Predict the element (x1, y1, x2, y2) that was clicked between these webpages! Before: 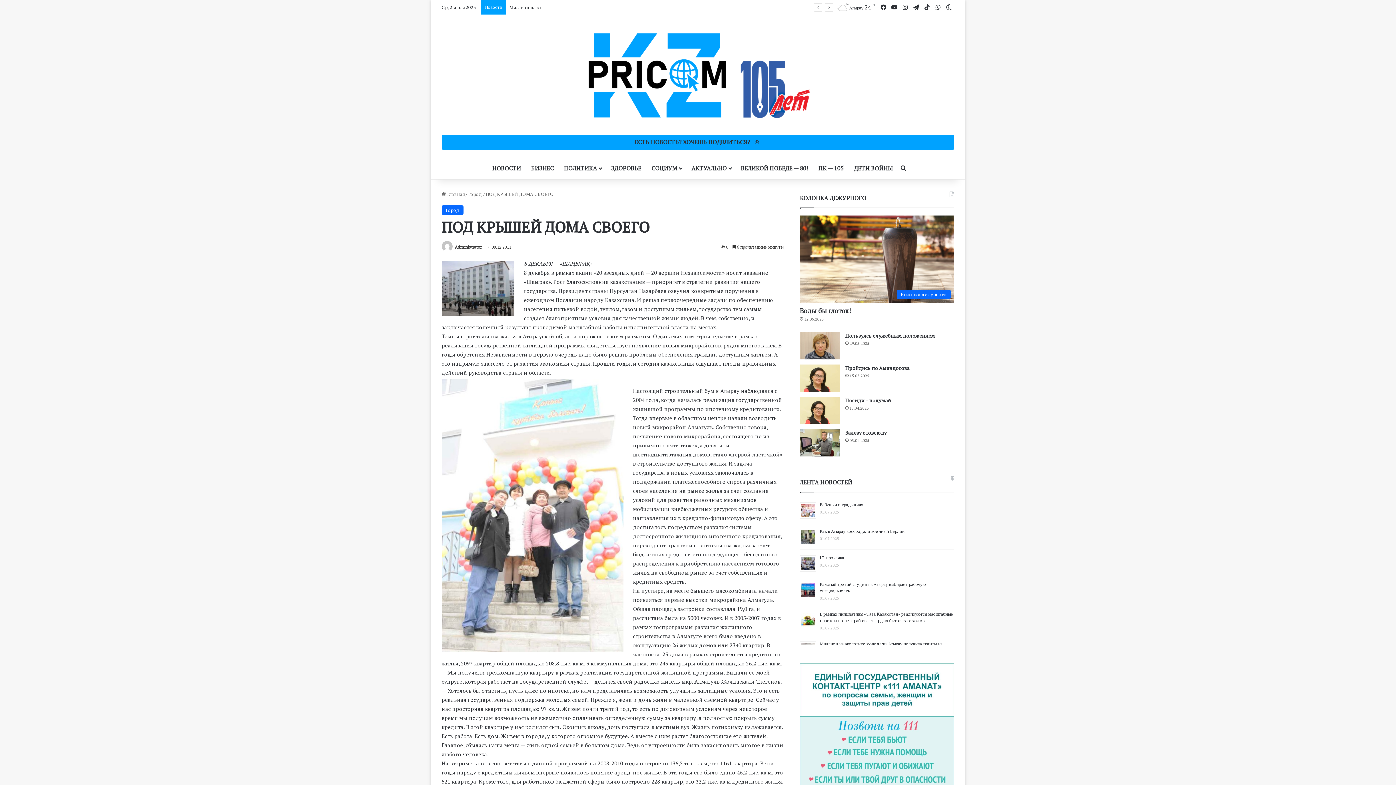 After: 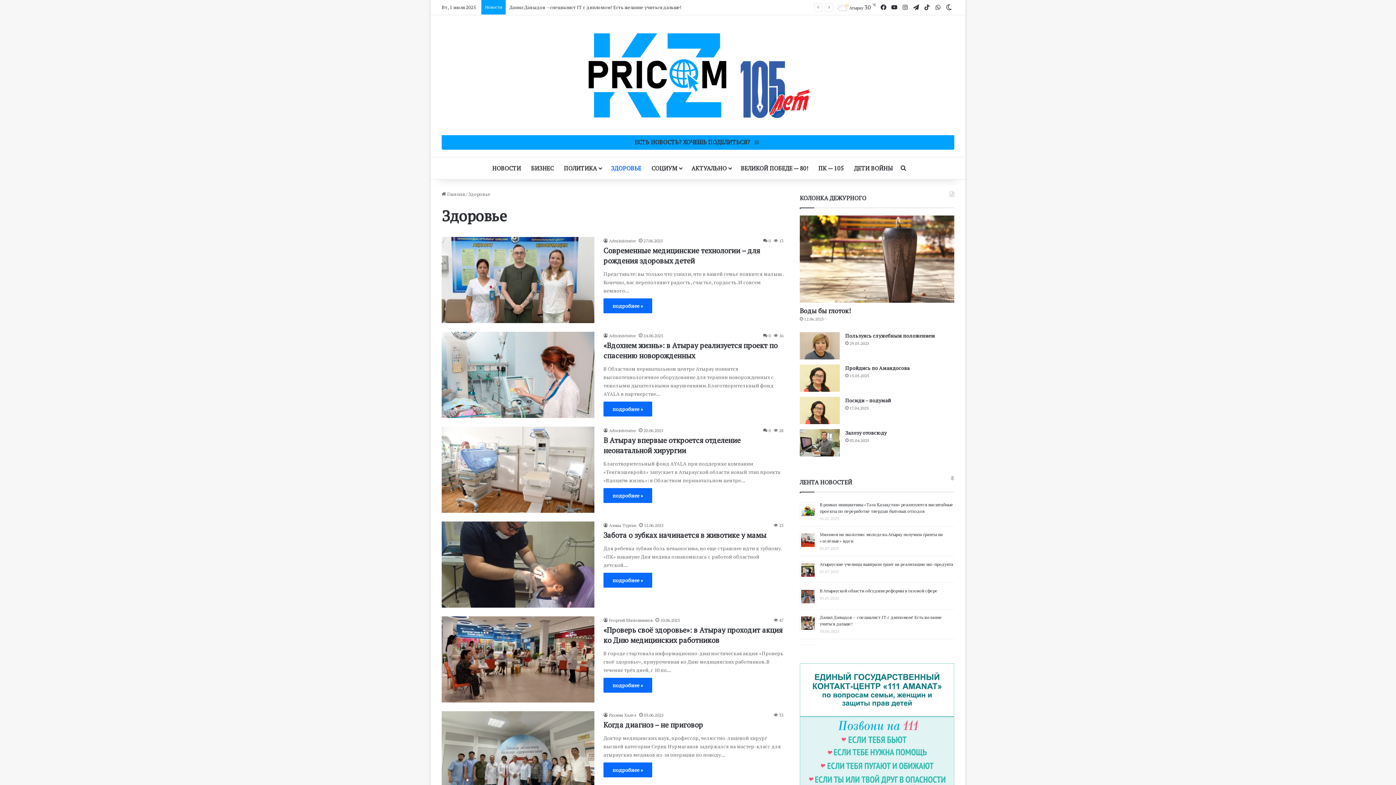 Action: label: ЗДОРОВЬЕ bbox: (606, 157, 646, 179)